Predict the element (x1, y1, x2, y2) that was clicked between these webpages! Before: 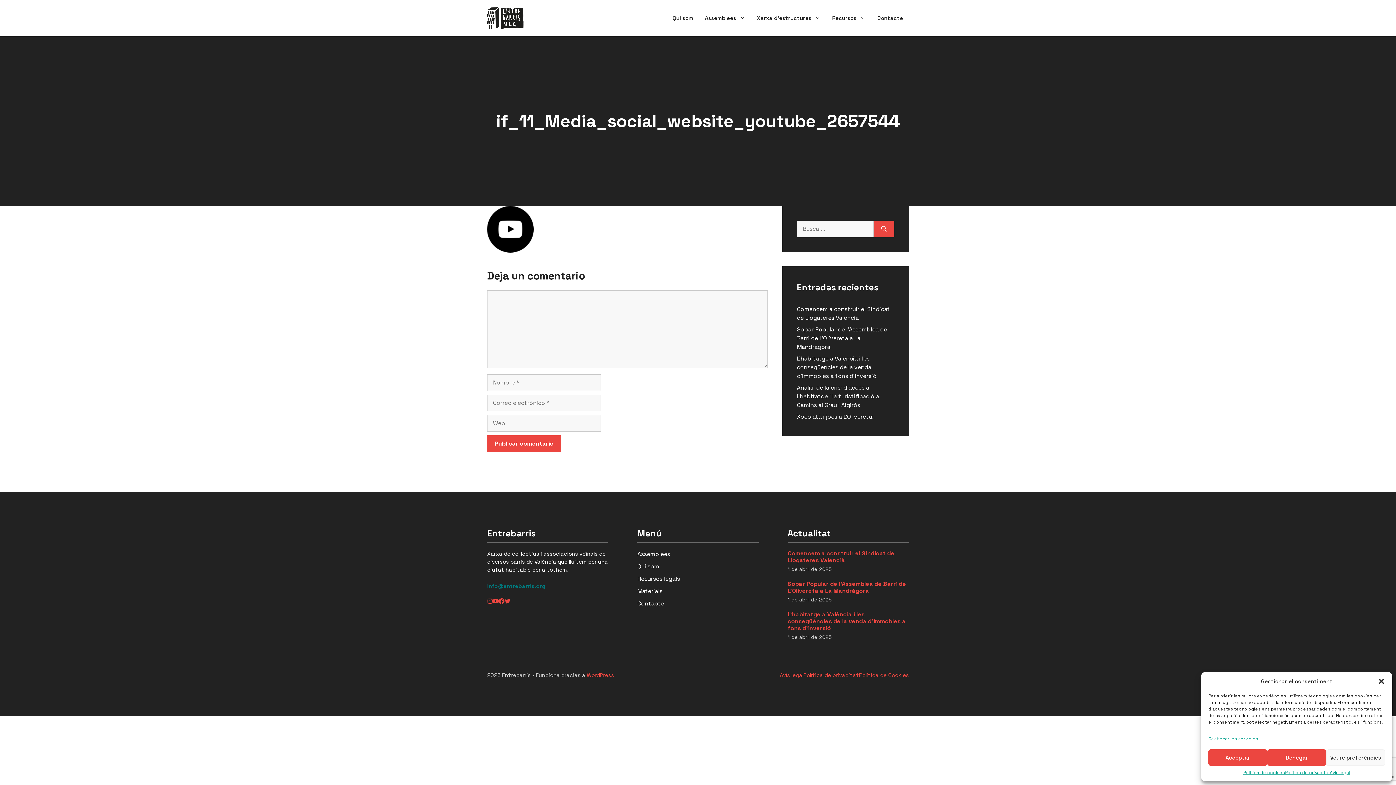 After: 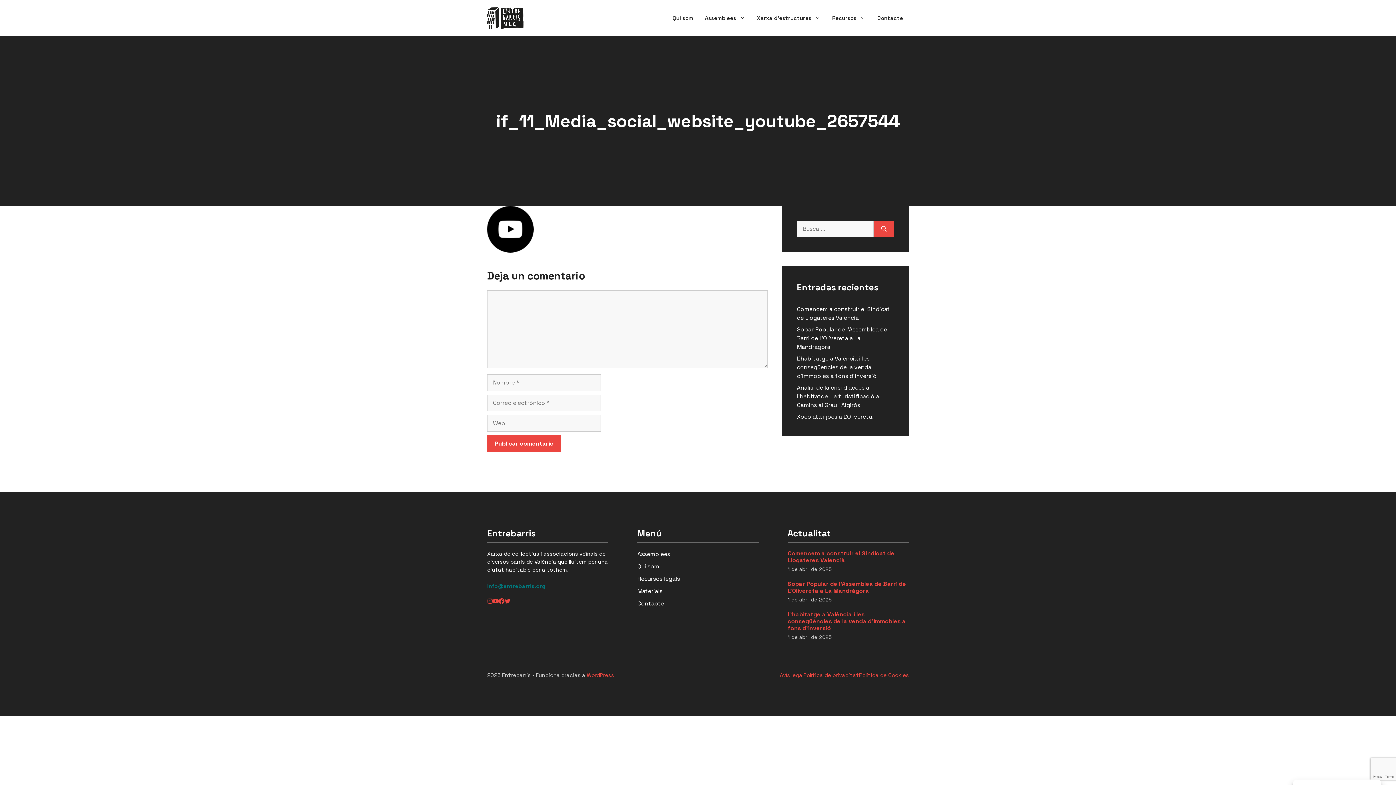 Action: bbox: (1378, 678, 1385, 685) label: Cerrar ventana